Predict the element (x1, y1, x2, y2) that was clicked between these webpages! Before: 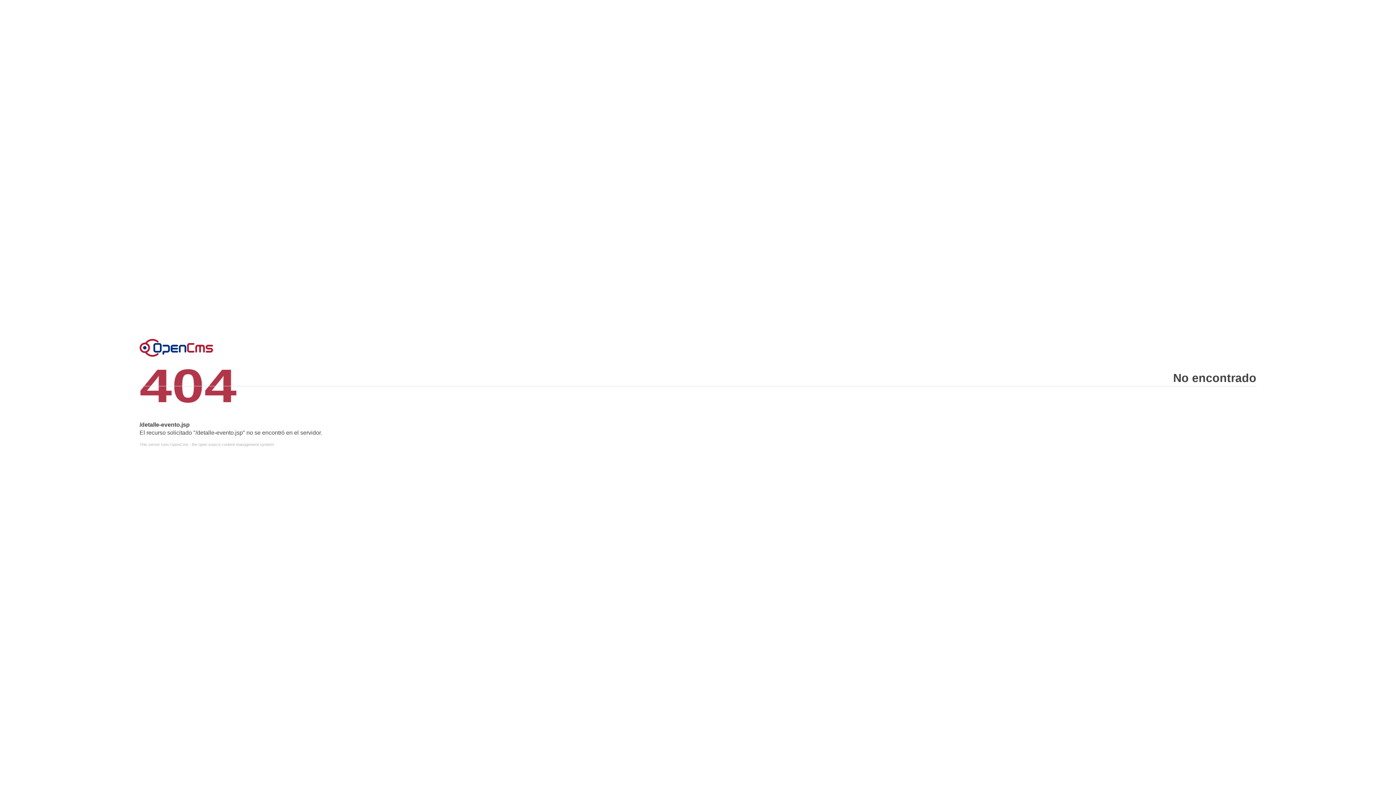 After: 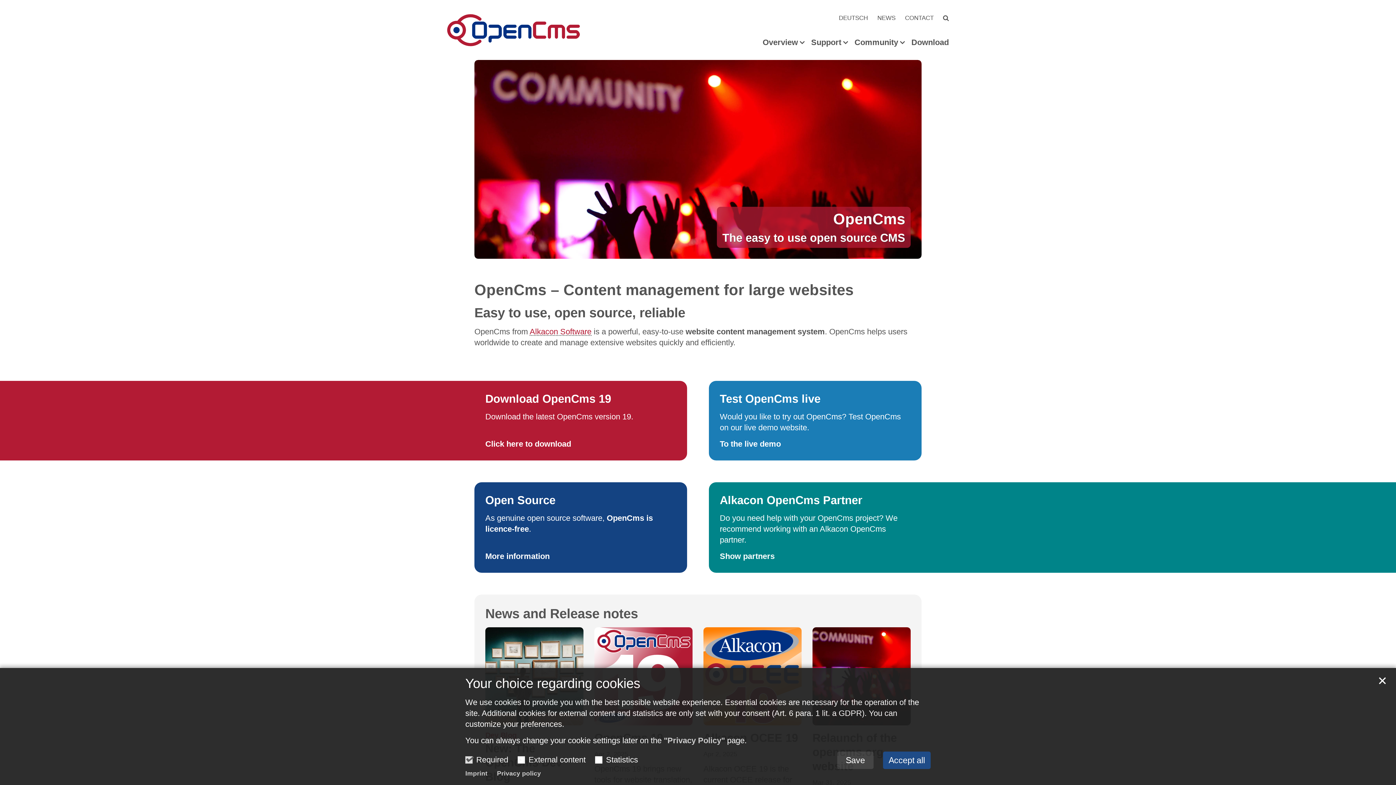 Action: label: Error bbox: (139, 338, 213, 356)